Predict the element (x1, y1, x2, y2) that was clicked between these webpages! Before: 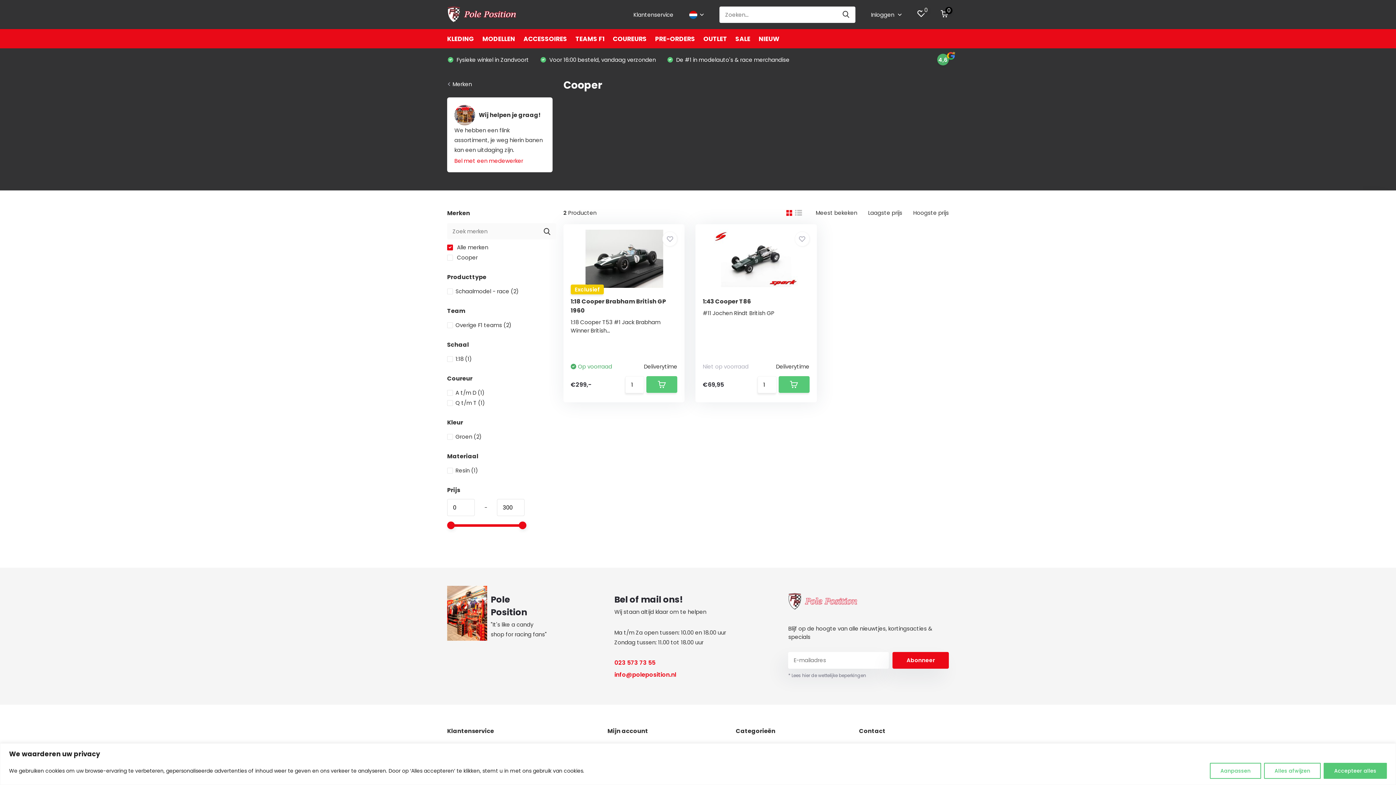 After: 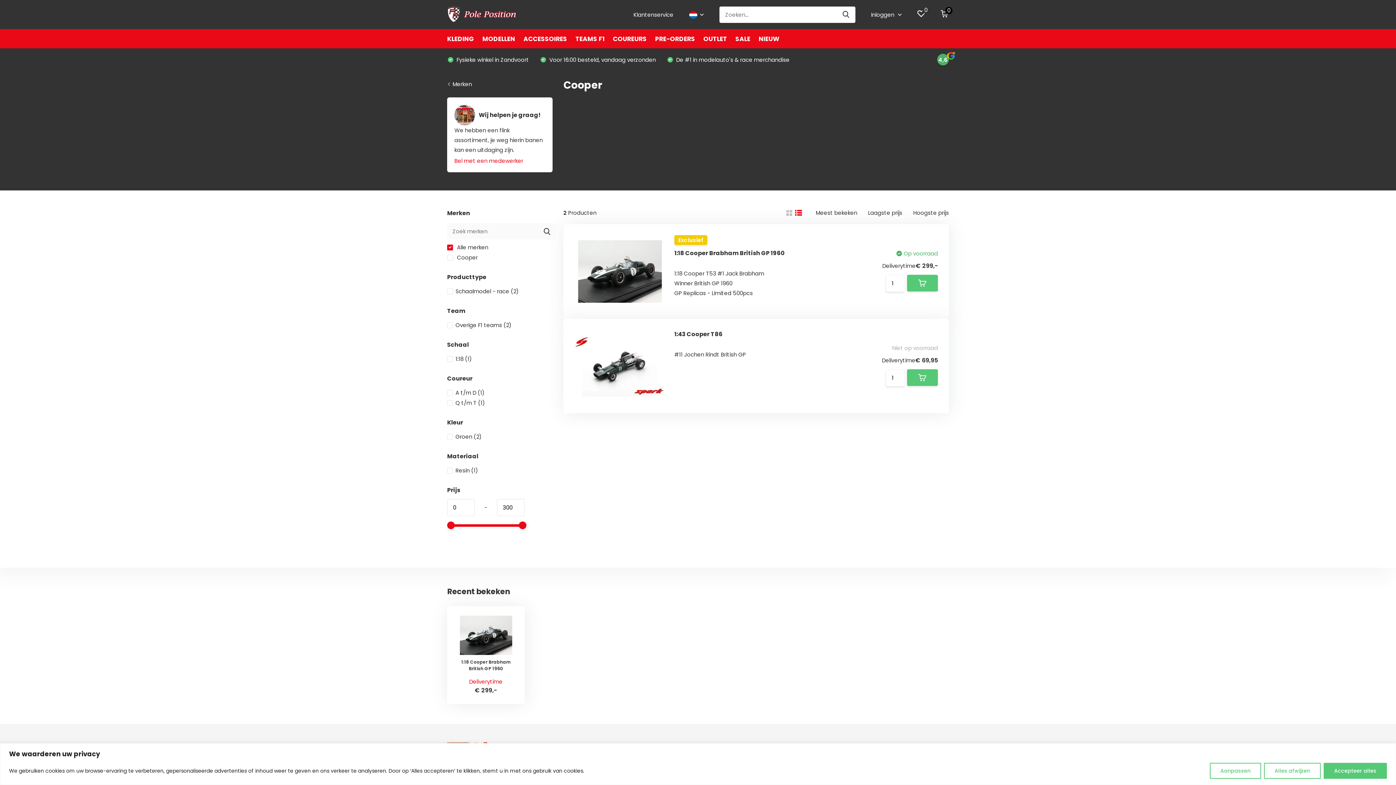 Action: bbox: (795, 210, 805, 215)